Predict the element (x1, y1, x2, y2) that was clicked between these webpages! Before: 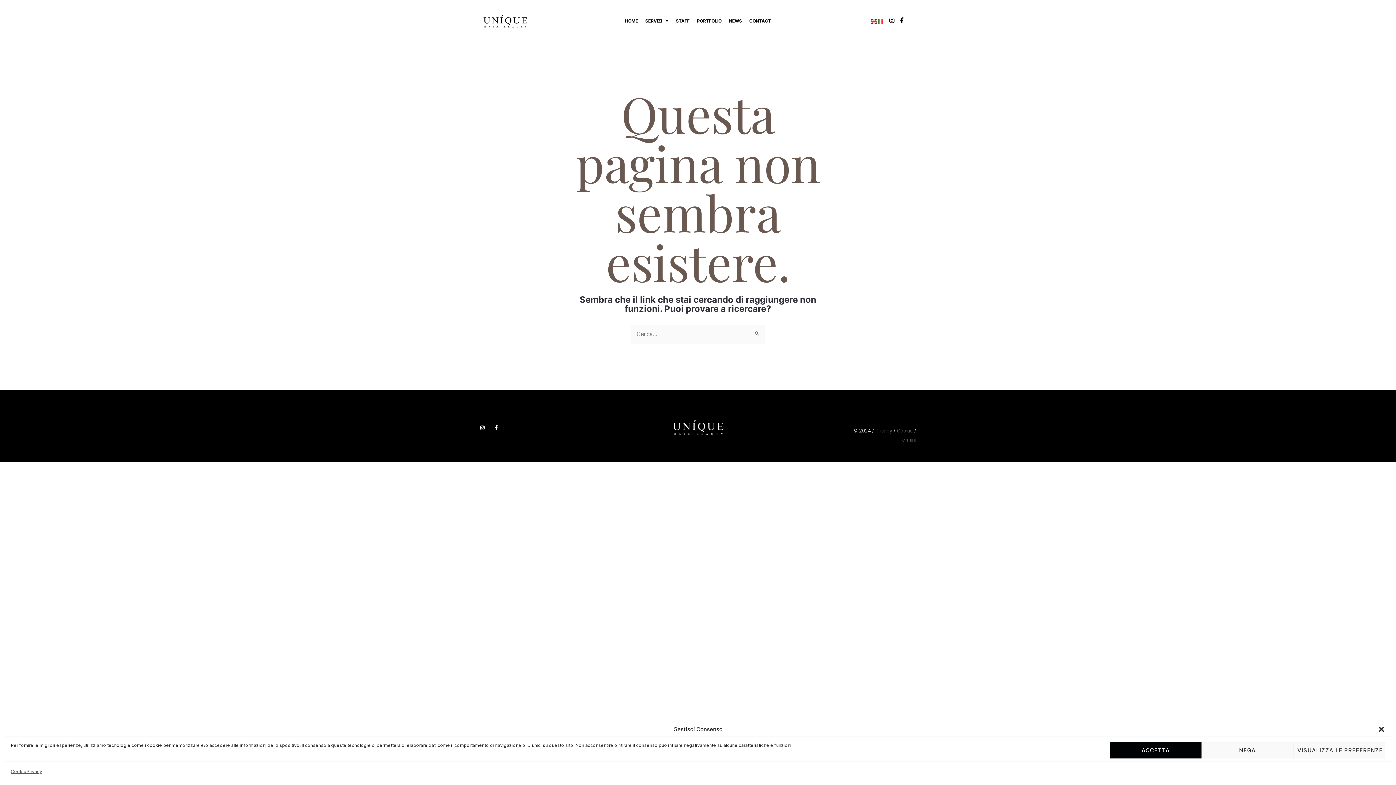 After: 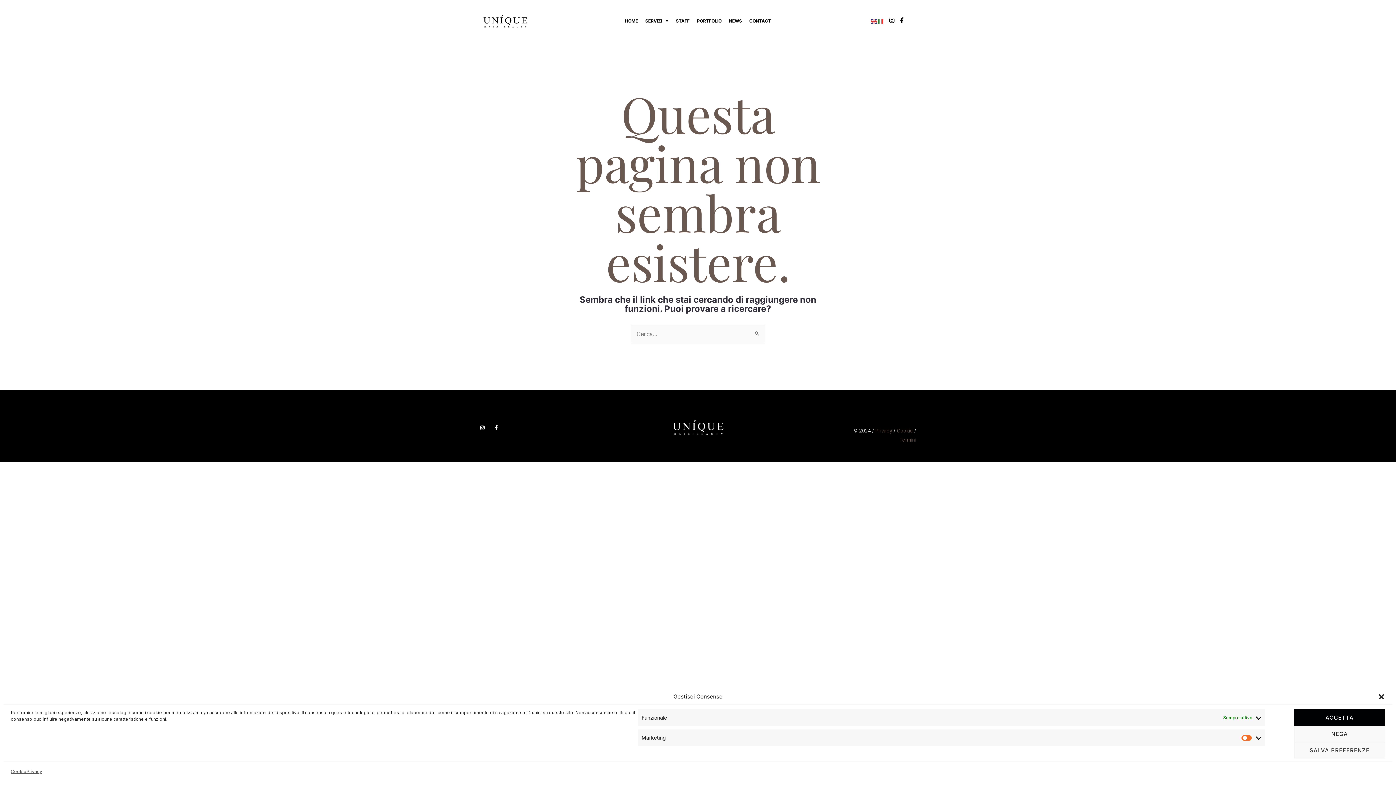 Action: label: VISUALIZZA LE PREFERENZE bbox: (1293, 742, 1385, 758)